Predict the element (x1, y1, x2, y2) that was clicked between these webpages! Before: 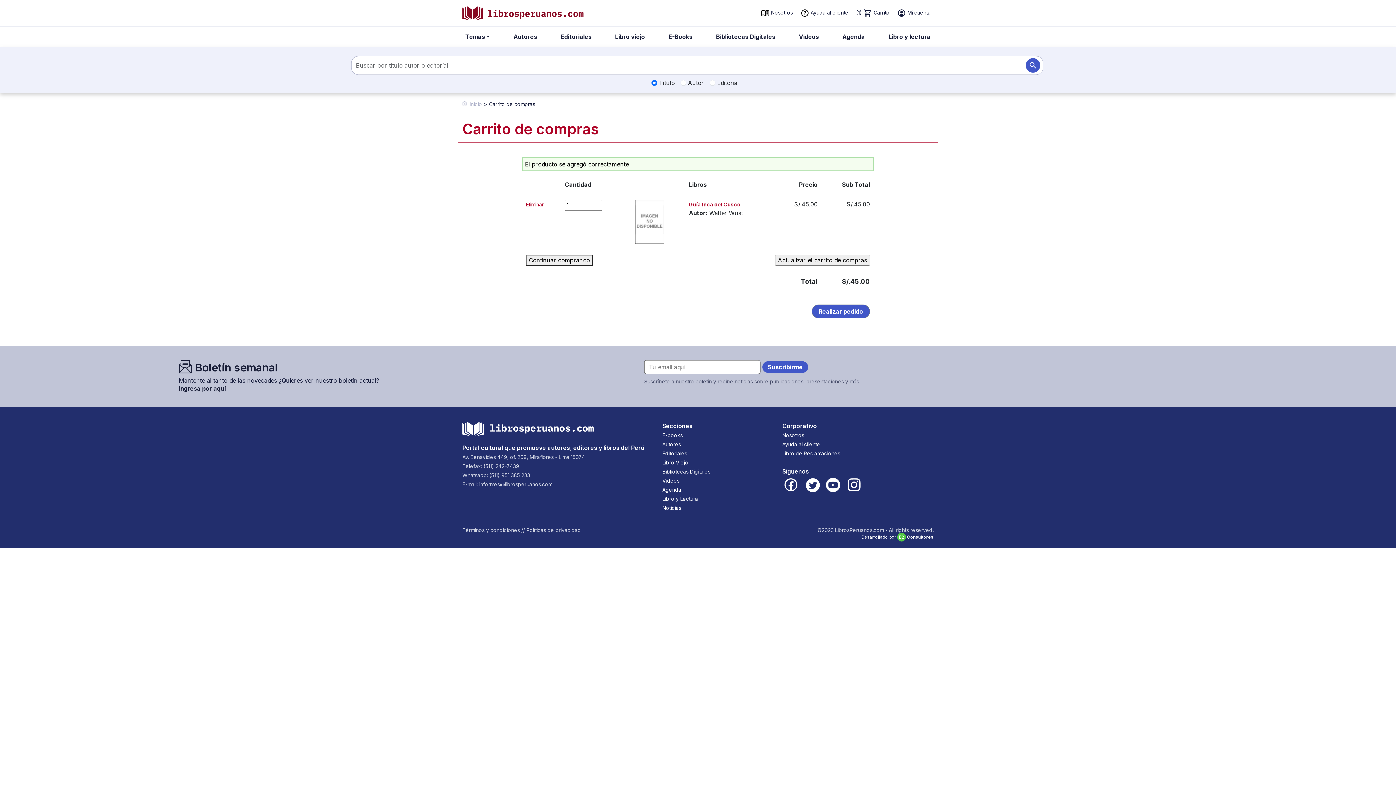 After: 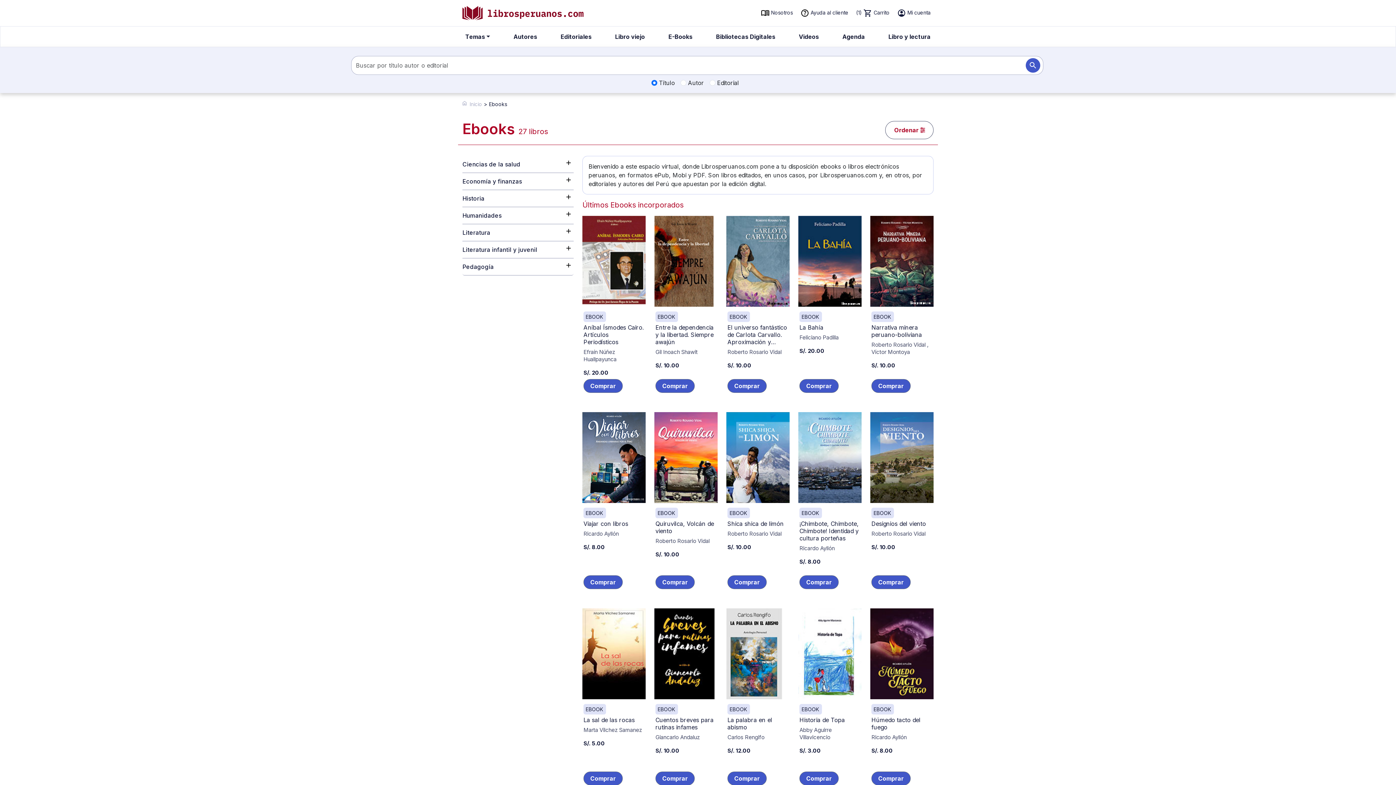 Action: label: E-books bbox: (662, 432, 682, 438)